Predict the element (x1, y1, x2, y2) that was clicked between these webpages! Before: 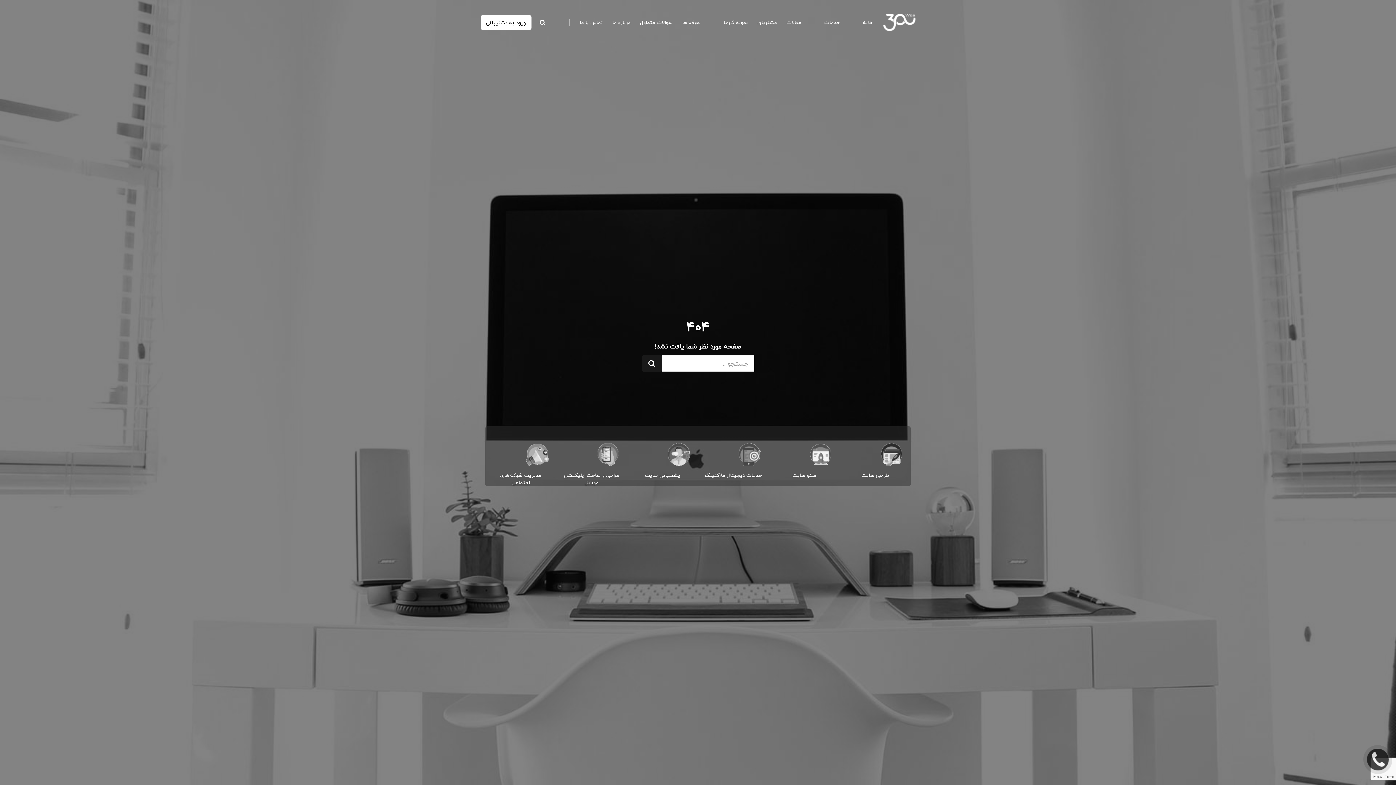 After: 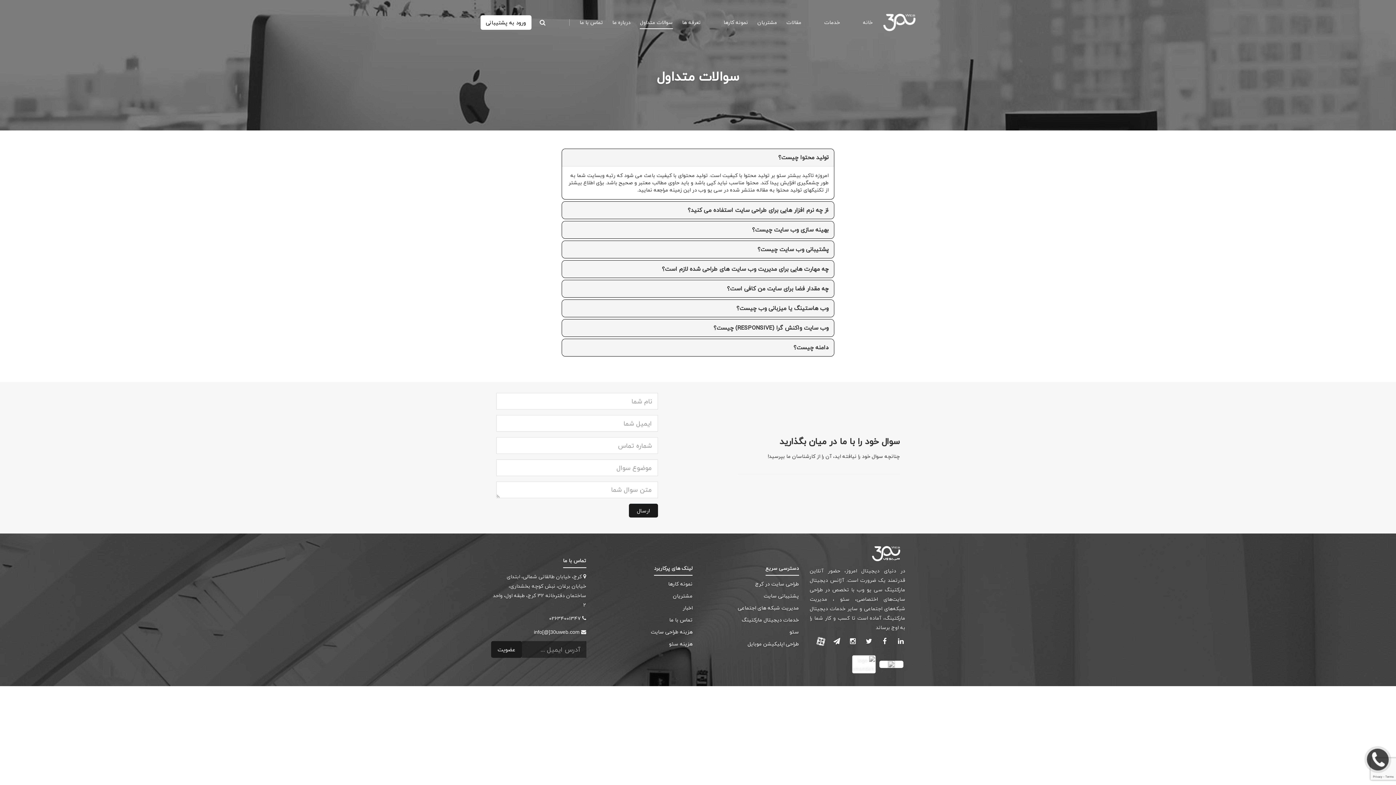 Action: label: سوالات متداول bbox: (635, 16, 677, 29)